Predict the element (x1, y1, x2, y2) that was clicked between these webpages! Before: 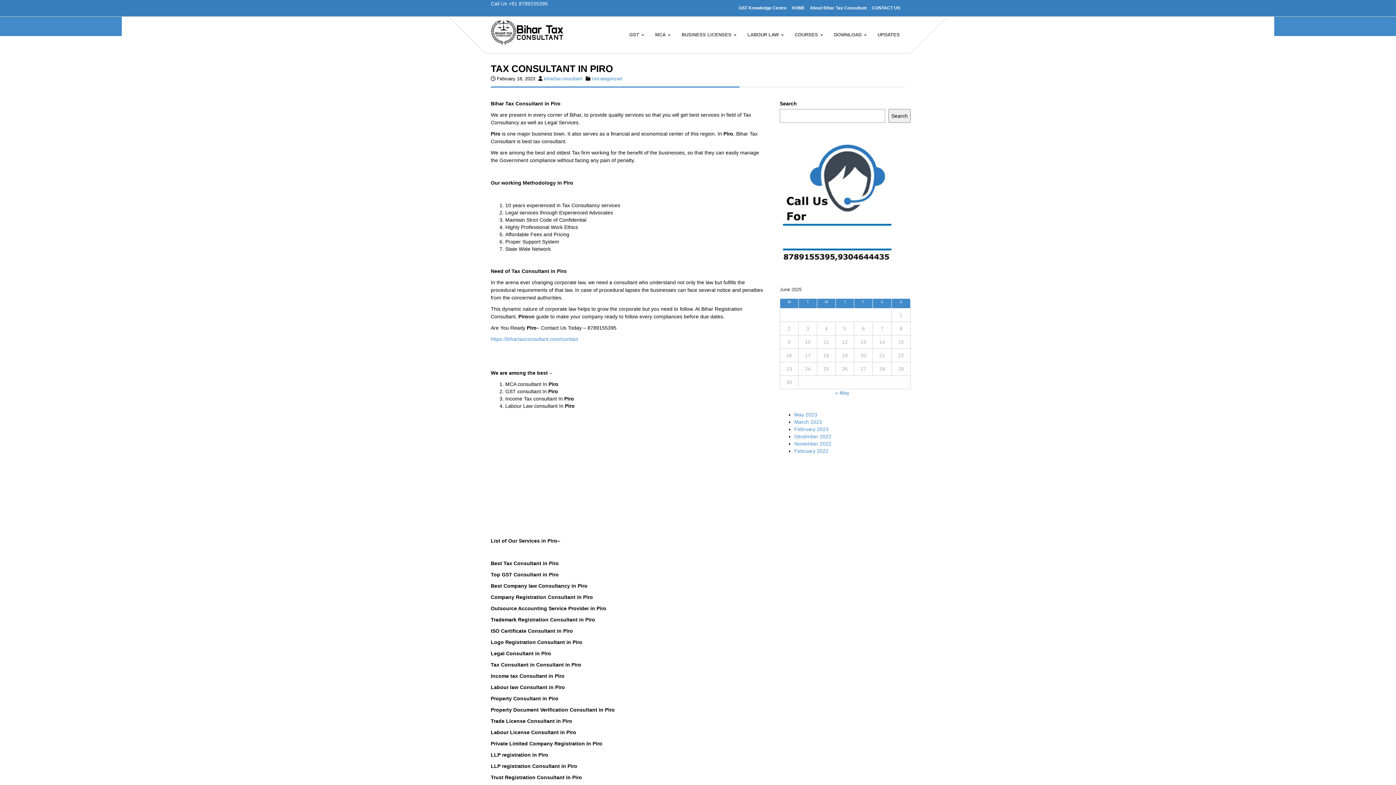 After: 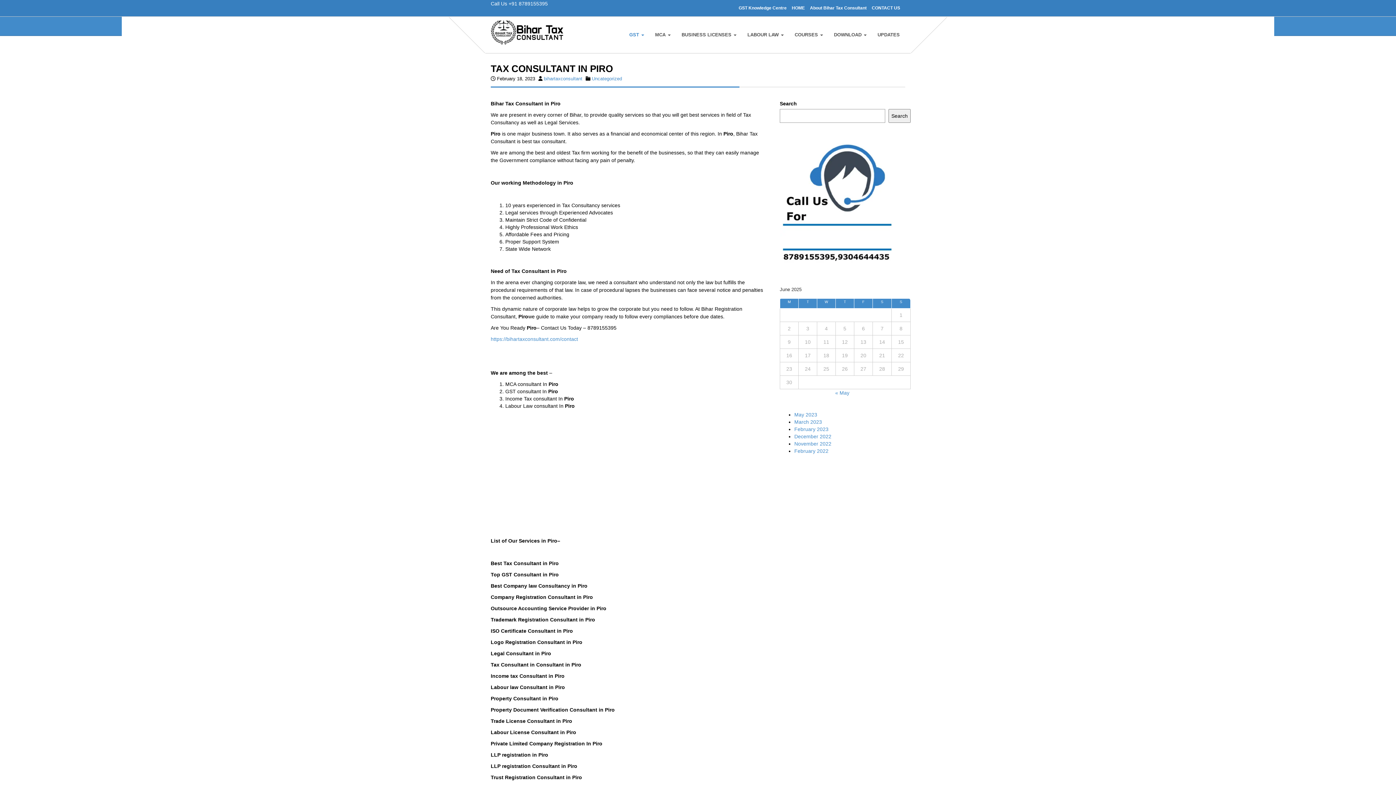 Action: label: GST  bbox: (625, 27, 648, 42)